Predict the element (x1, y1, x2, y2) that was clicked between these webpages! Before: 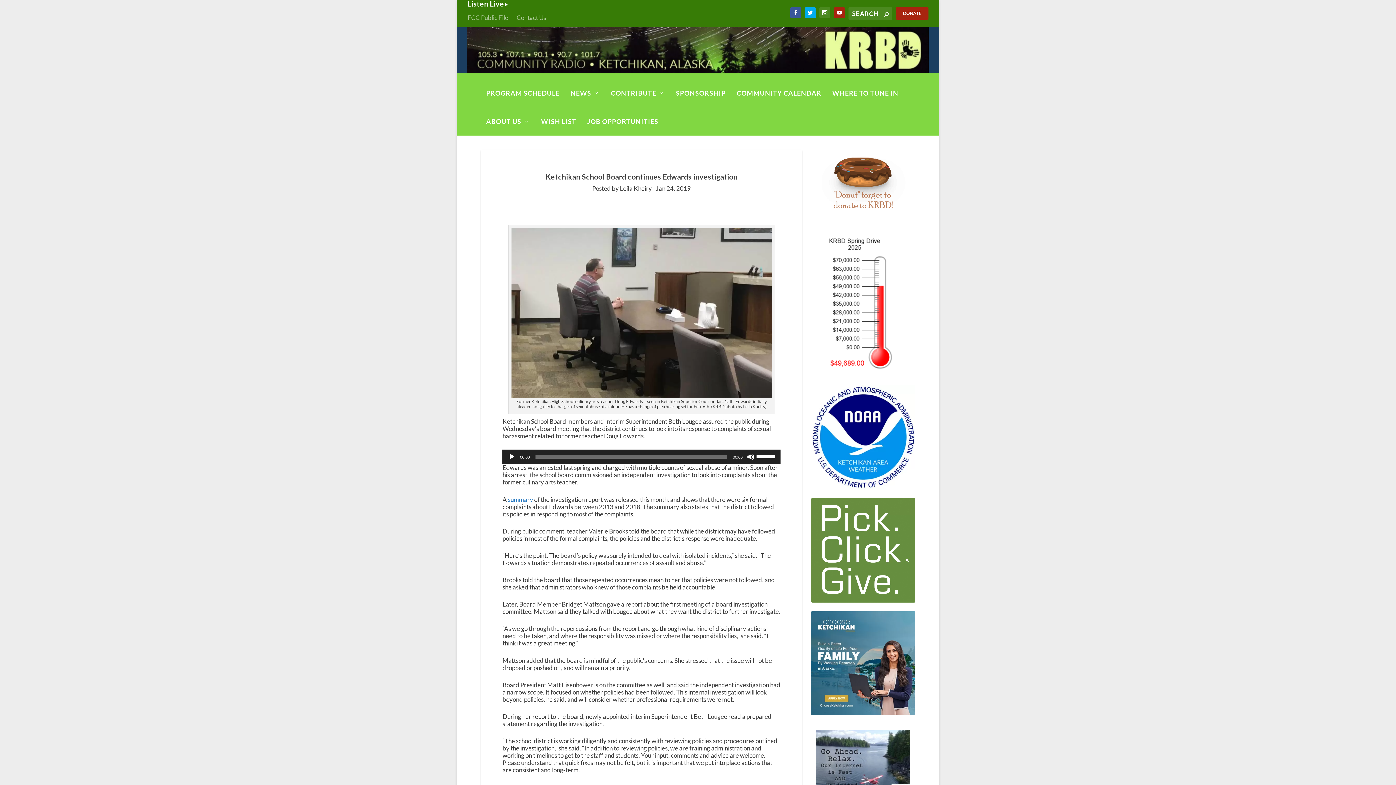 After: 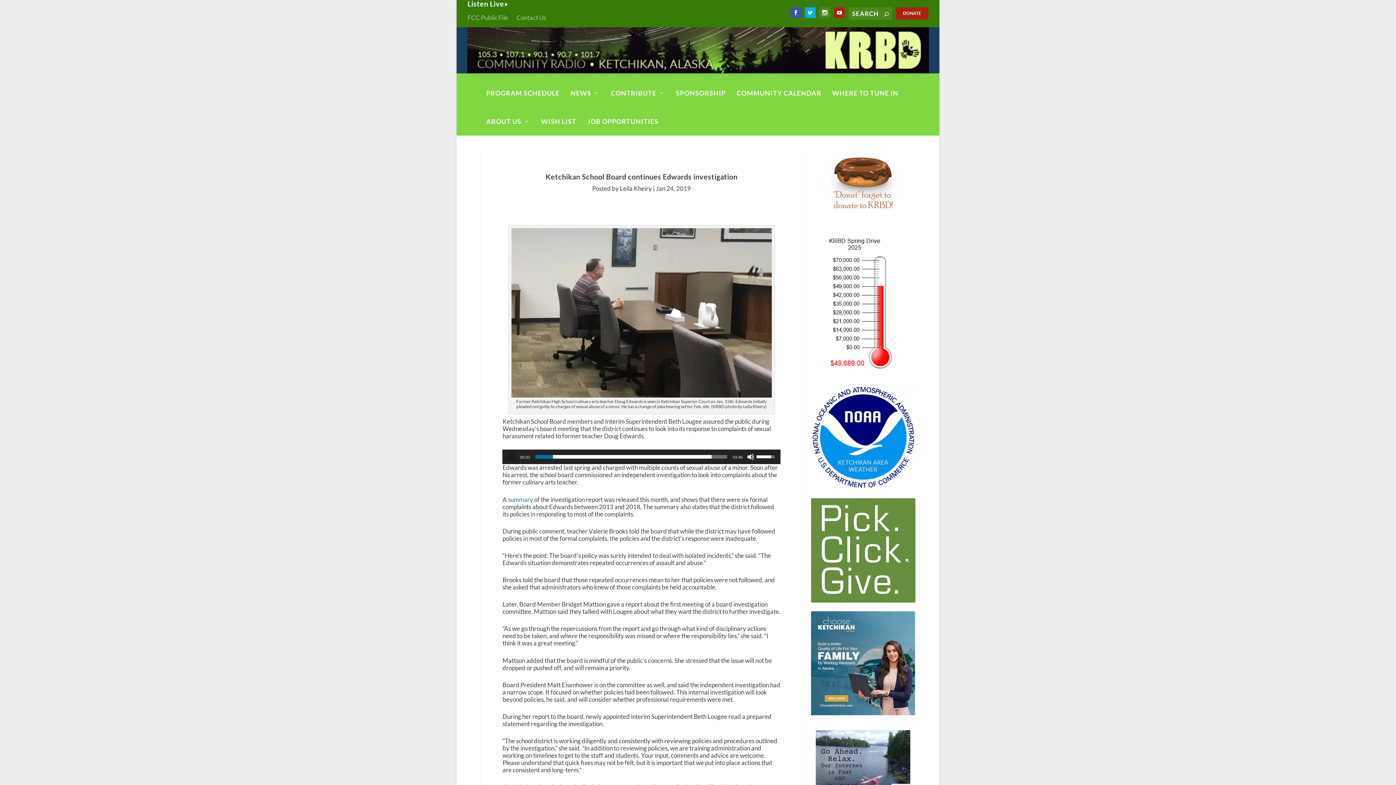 Action: label: Play bbox: (508, 453, 515, 460)